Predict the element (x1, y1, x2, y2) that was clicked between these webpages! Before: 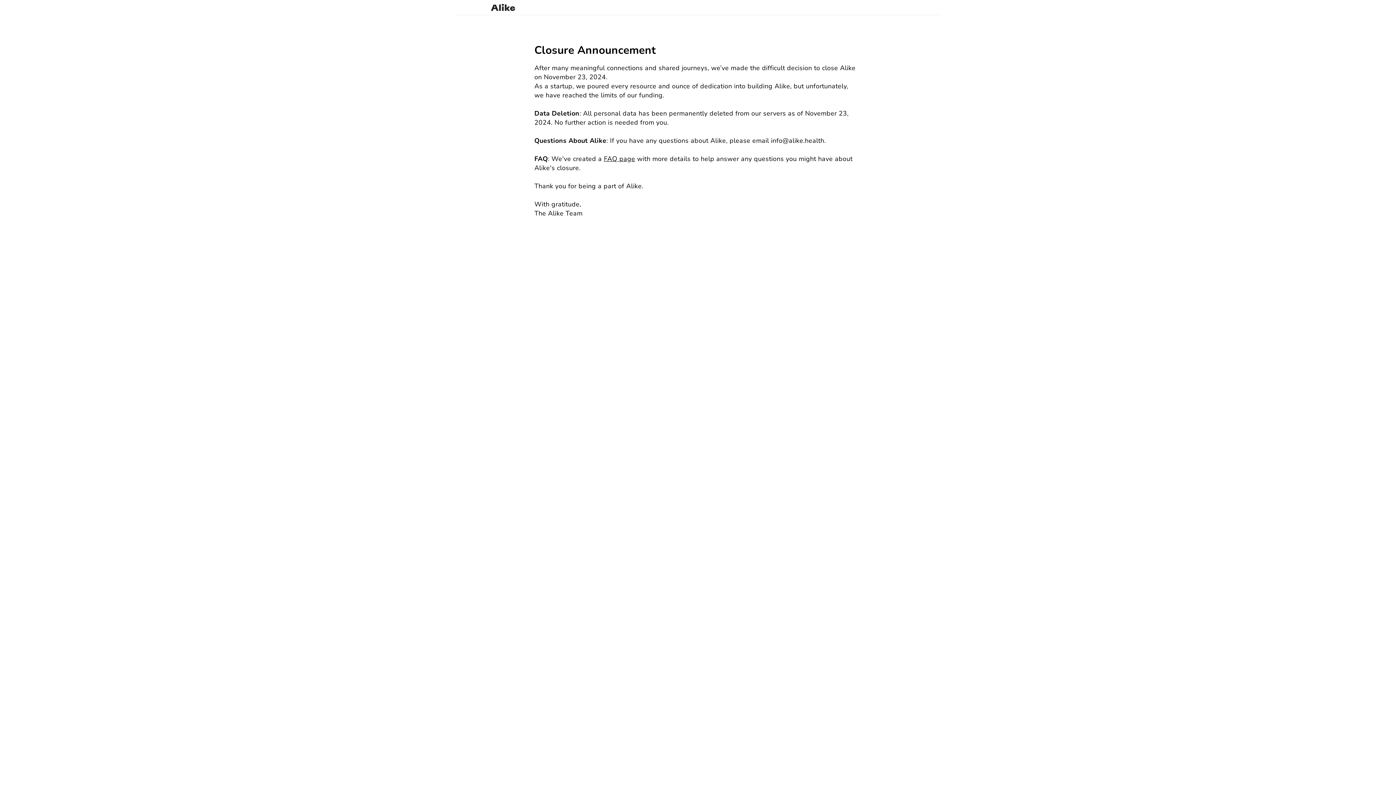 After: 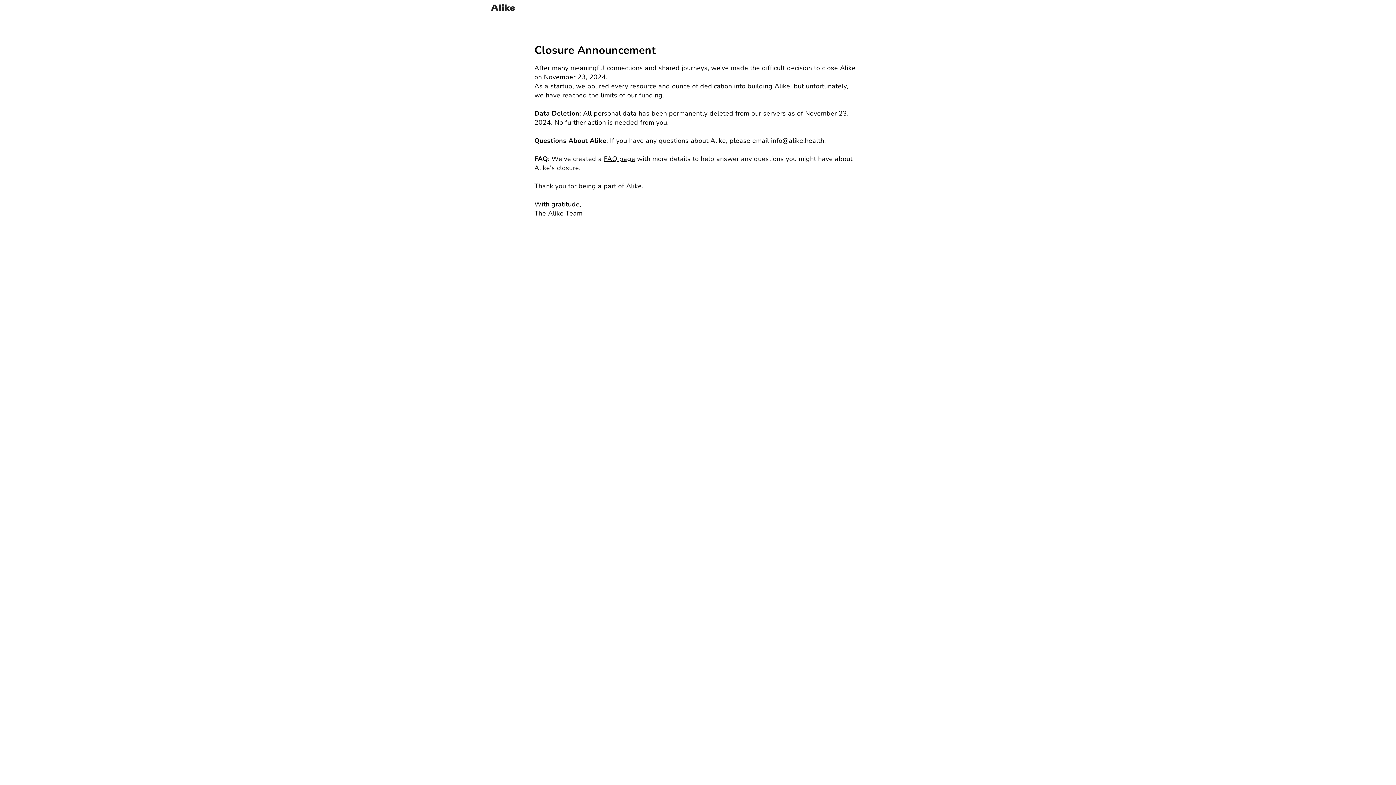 Action: bbox: (454, 3, 522, 11)